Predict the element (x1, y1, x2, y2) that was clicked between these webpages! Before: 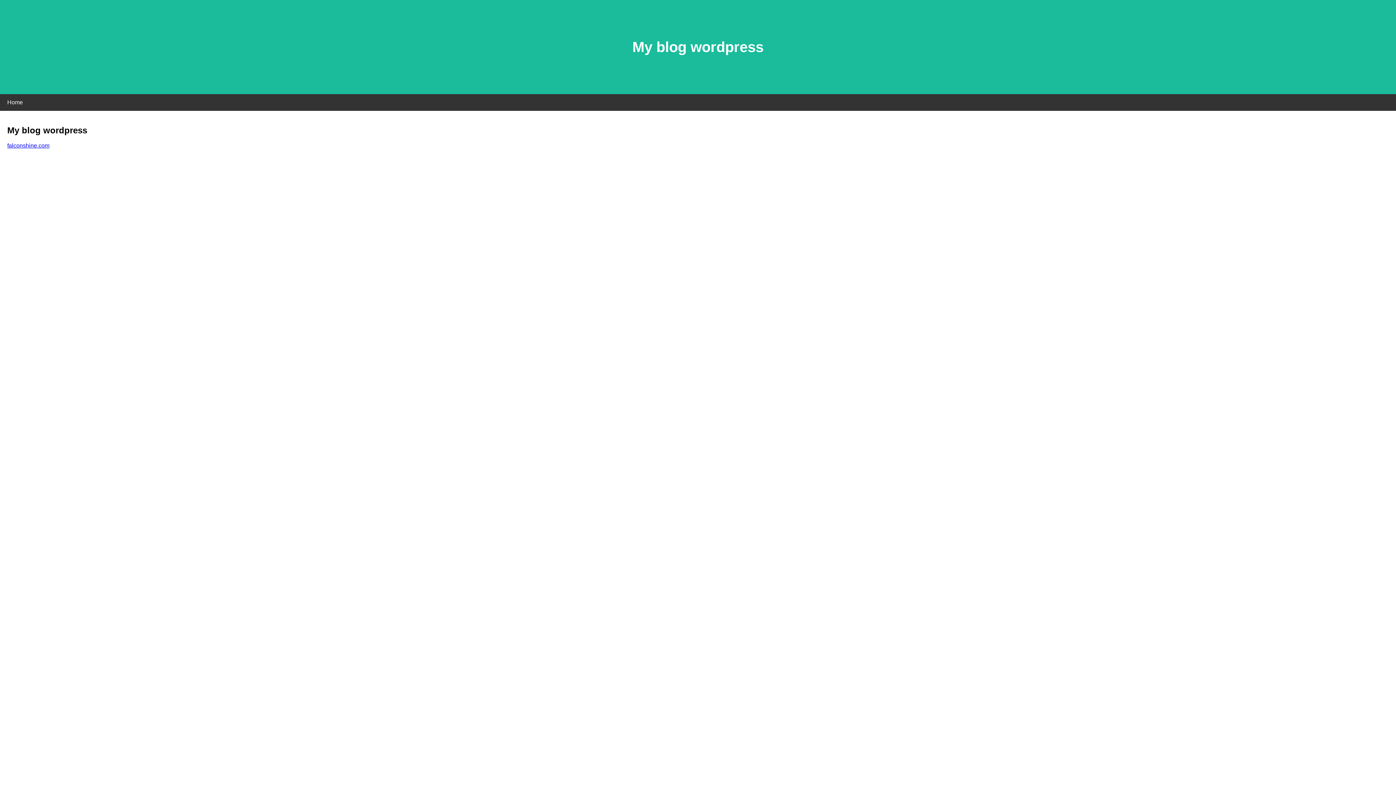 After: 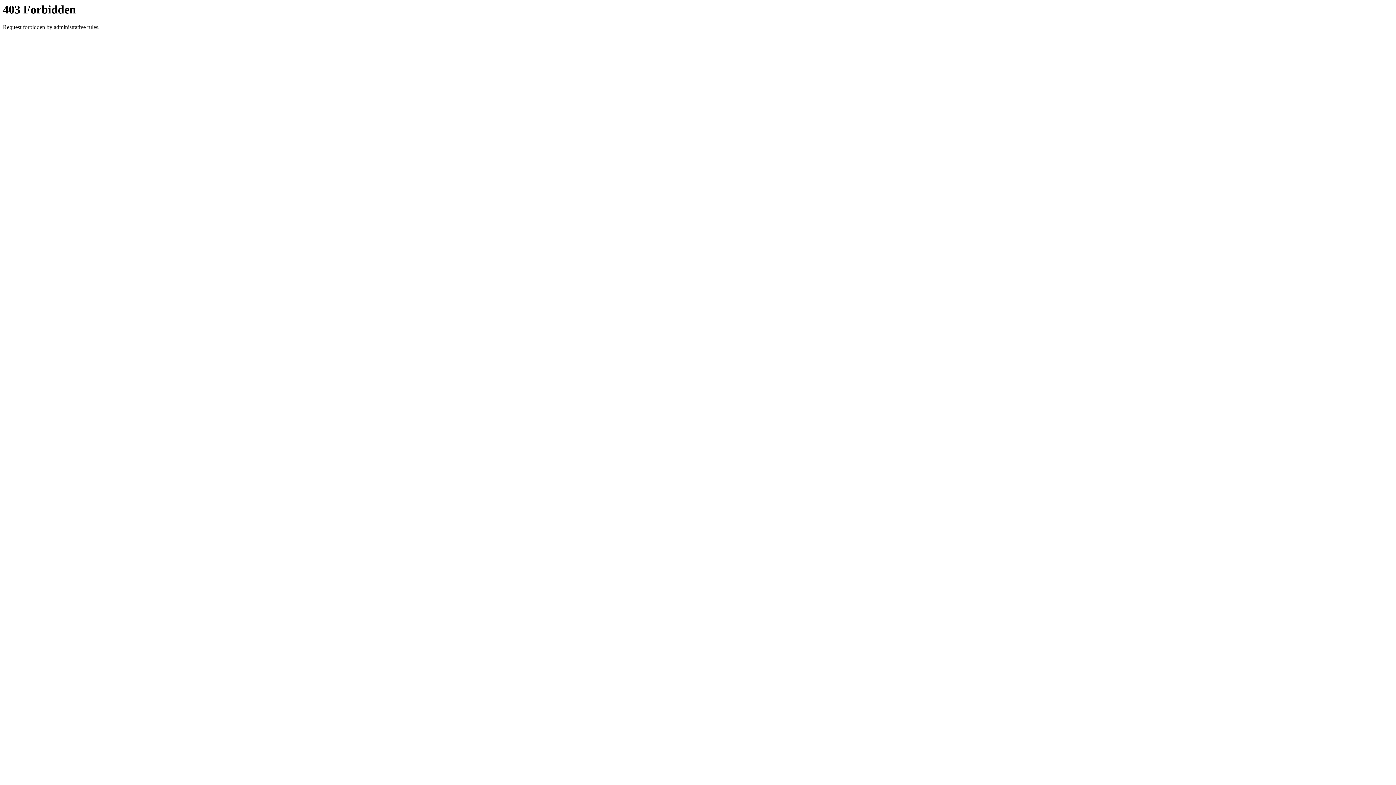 Action: bbox: (7, 142, 49, 148) label: falconshine.com